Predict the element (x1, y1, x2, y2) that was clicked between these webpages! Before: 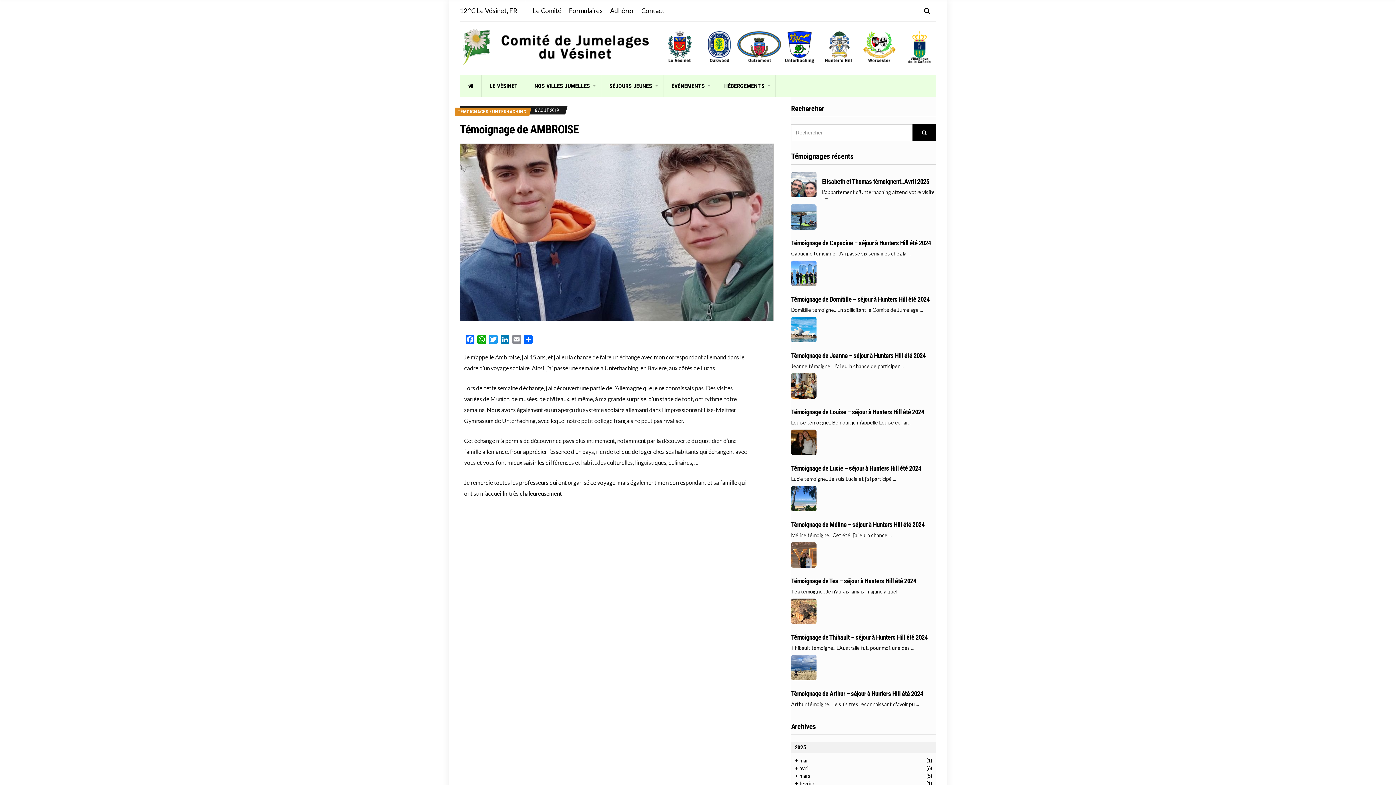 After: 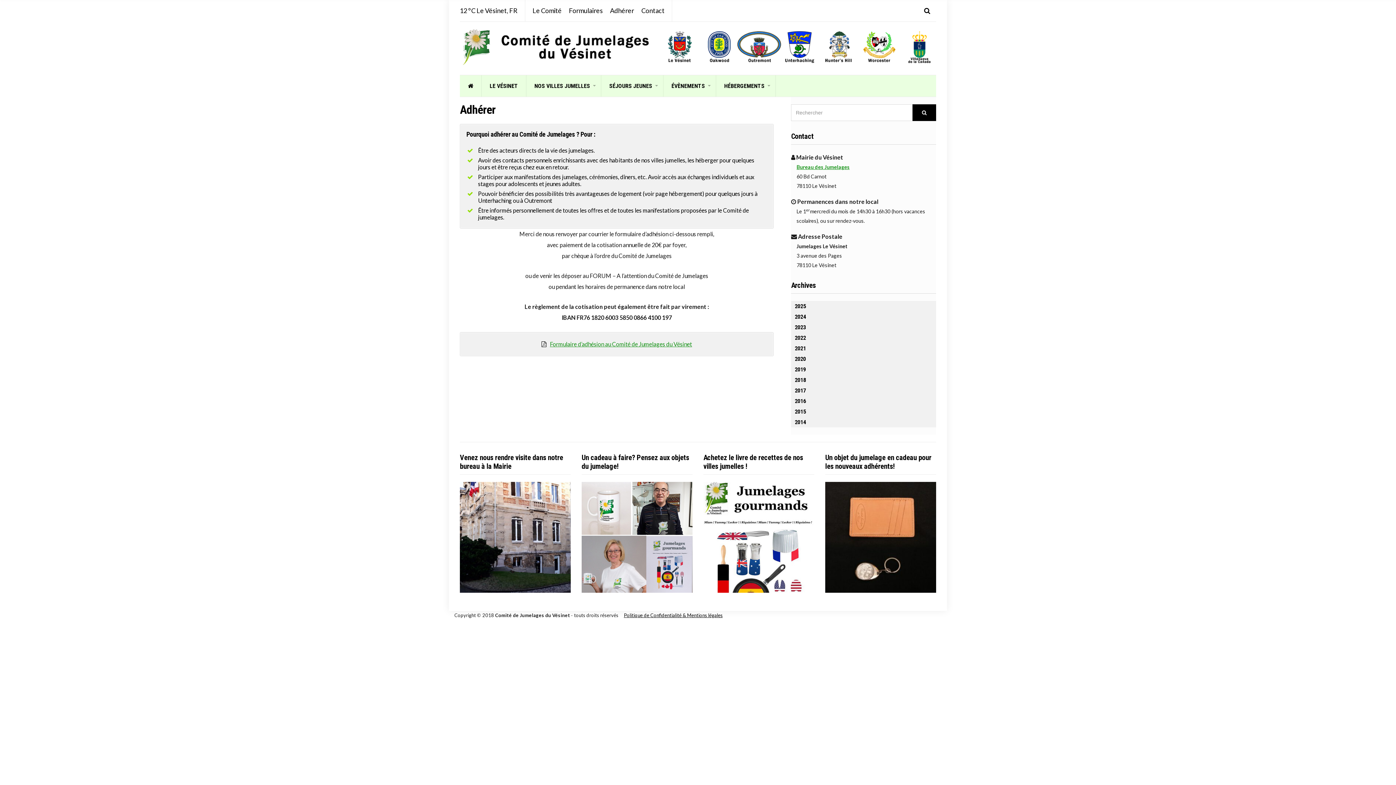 Action: bbox: (610, 6, 634, 14) label: Adhérer